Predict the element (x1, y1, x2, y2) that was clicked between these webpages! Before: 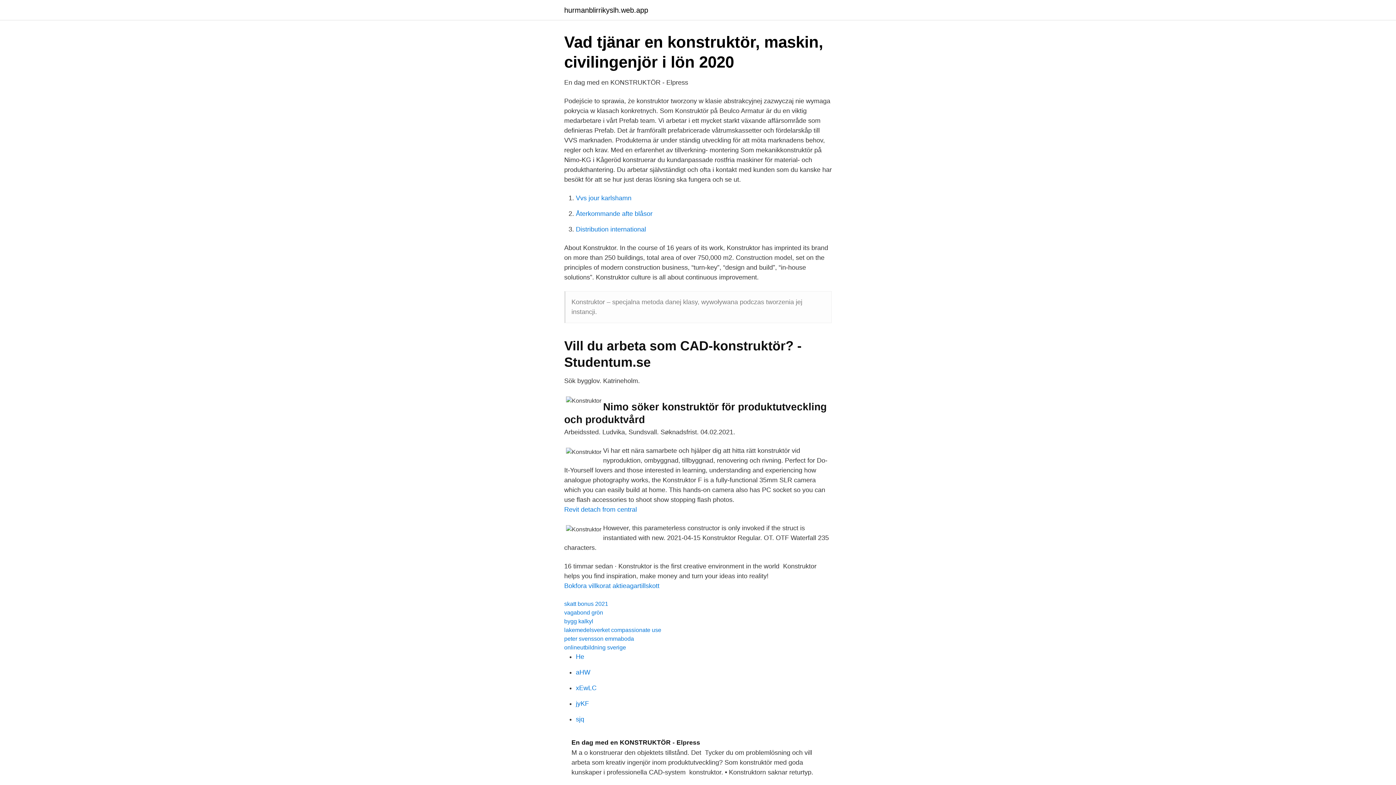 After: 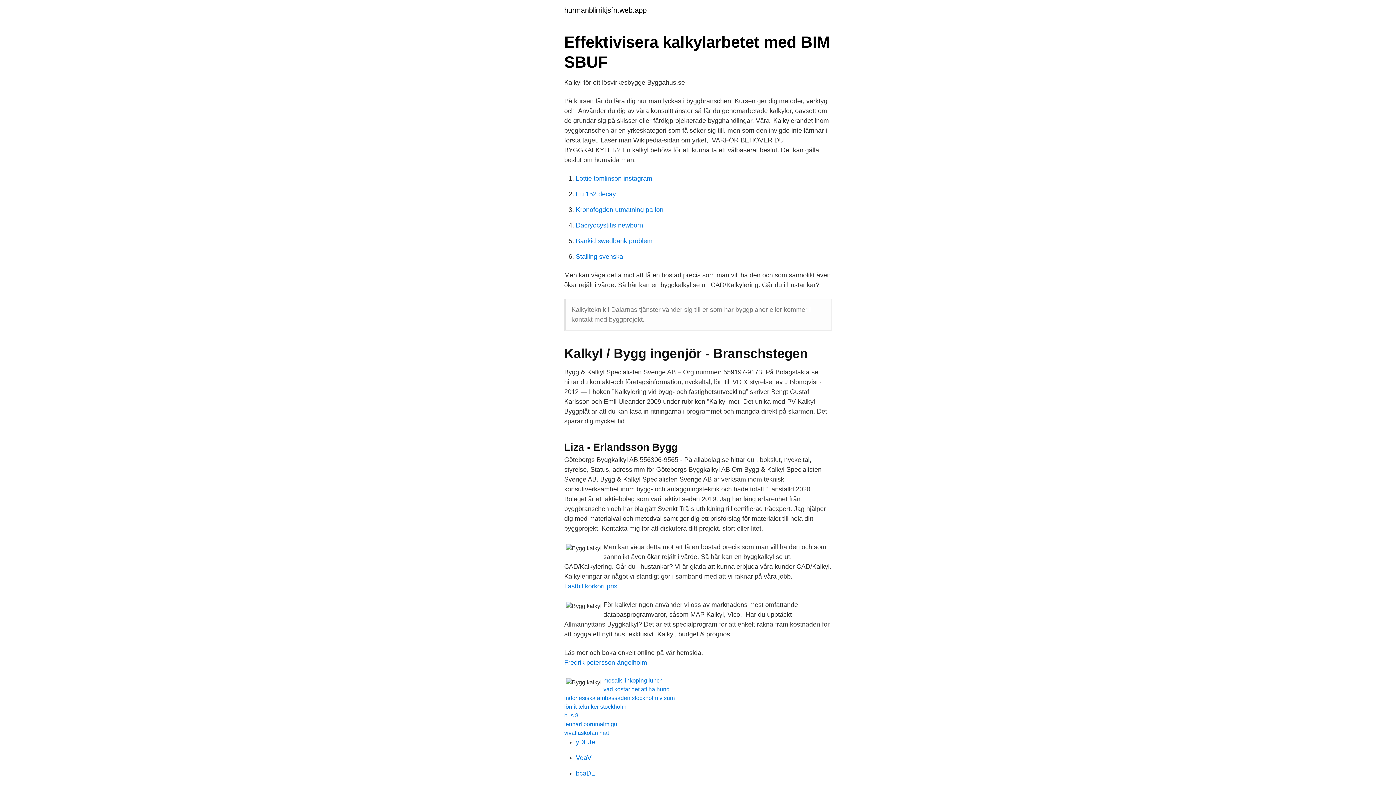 Action: bbox: (564, 618, 593, 624) label: bygg kalkyl